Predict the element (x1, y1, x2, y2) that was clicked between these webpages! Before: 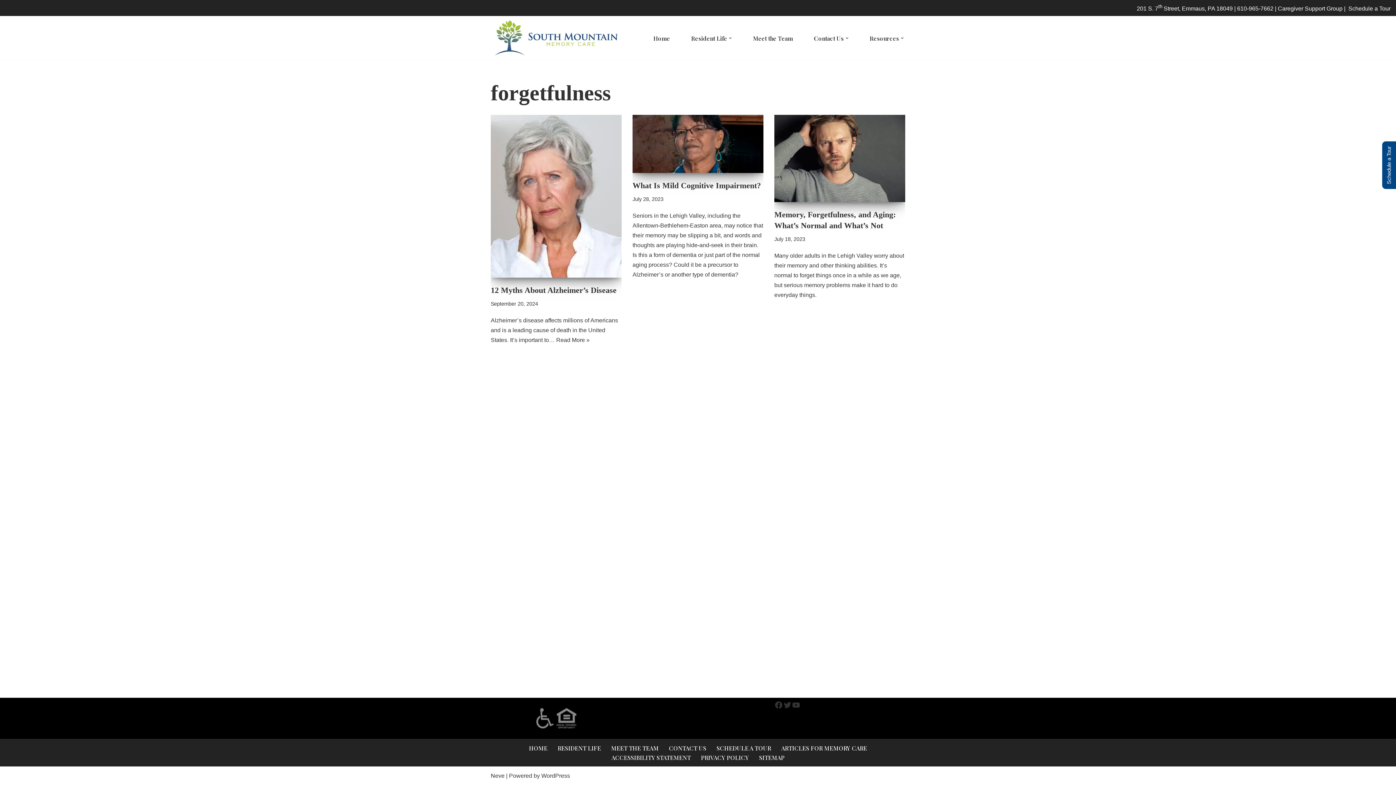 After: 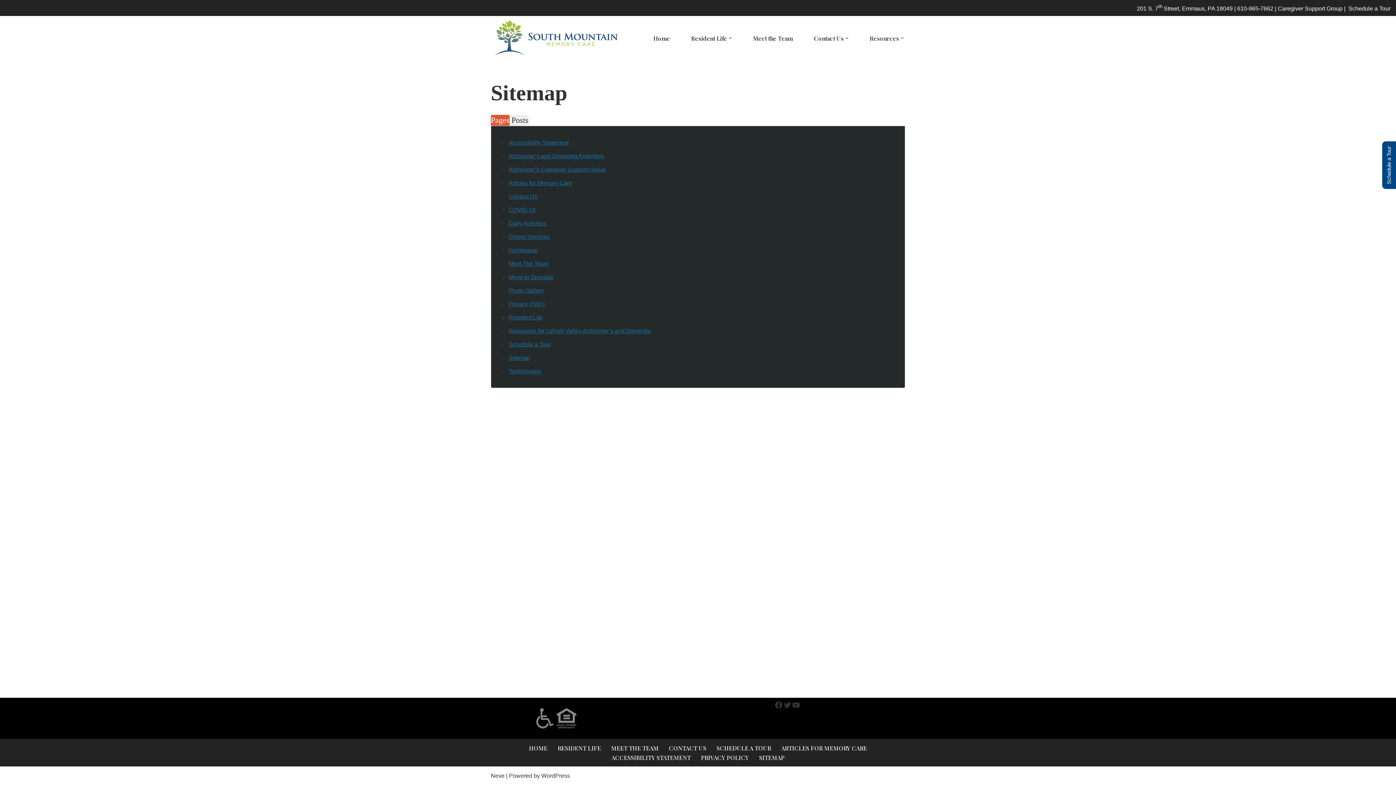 Action: label: SITEMAP bbox: (759, 753, 784, 762)